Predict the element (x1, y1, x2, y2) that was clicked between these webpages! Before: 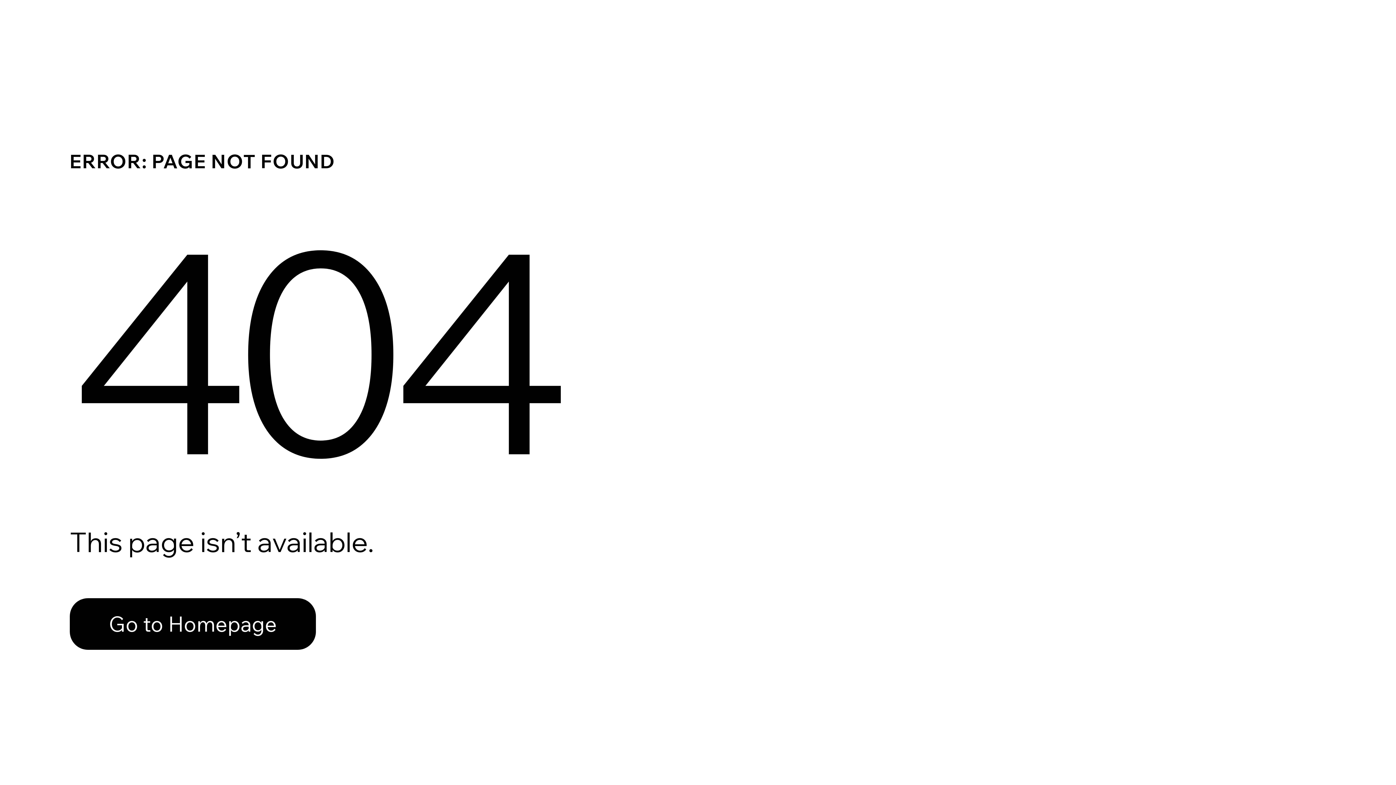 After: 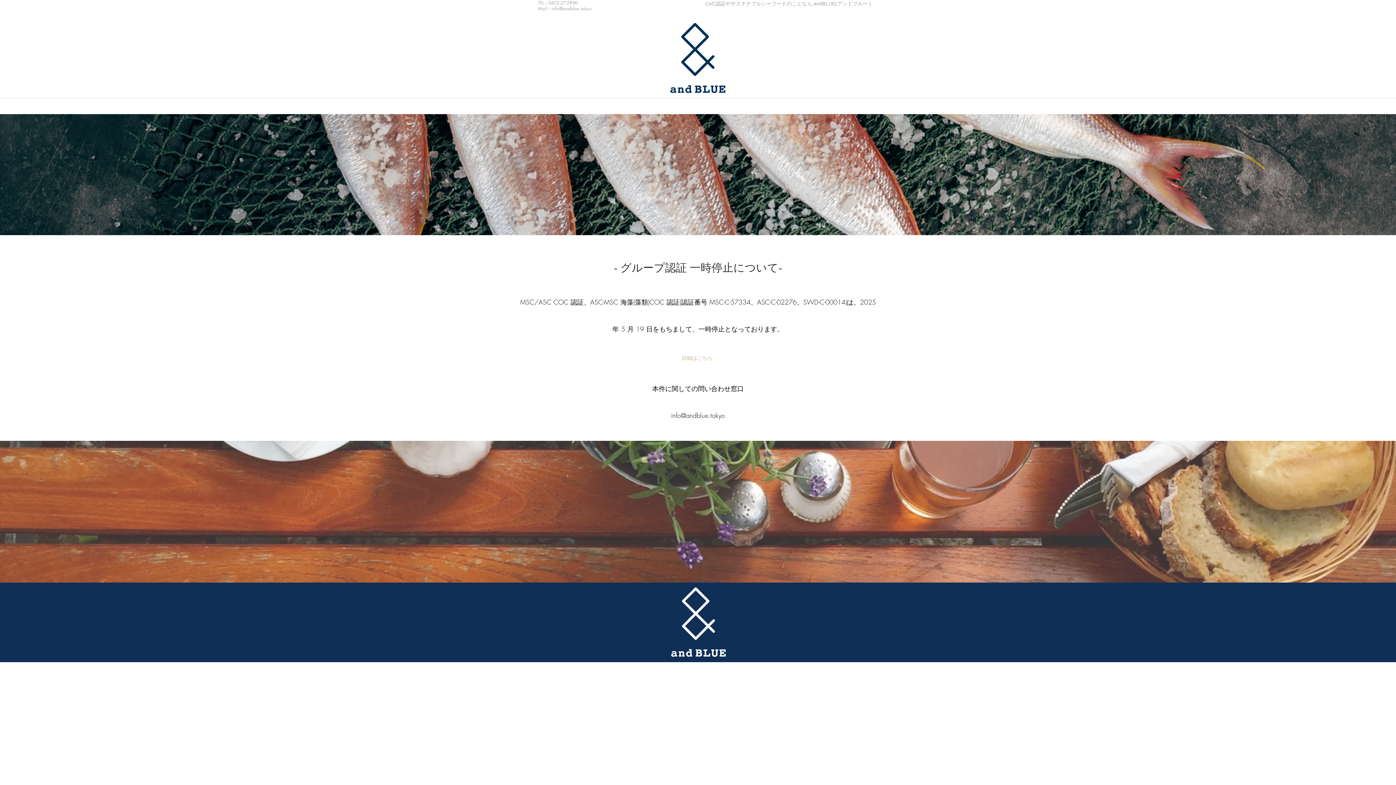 Action: label: Go to Homepage bbox: (69, 582, 768, 659)